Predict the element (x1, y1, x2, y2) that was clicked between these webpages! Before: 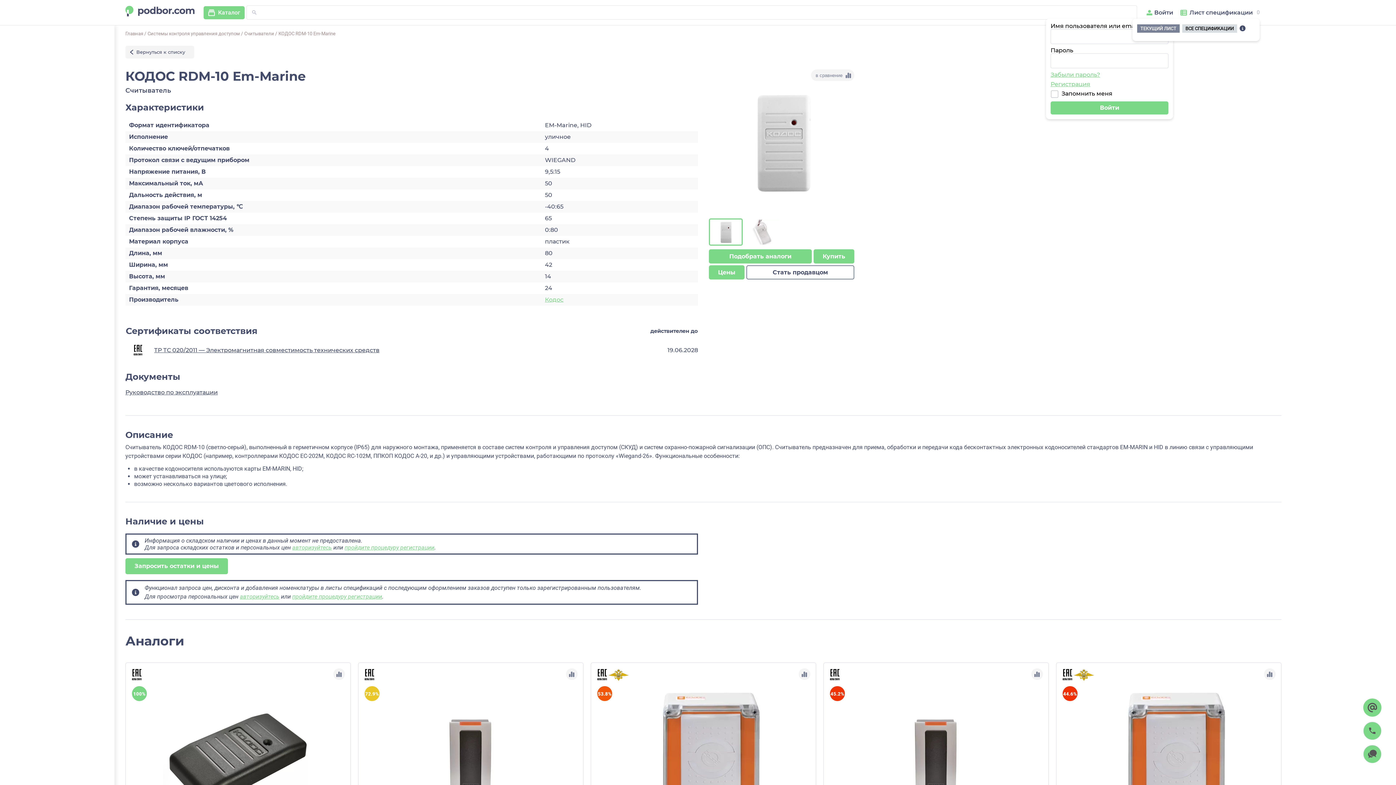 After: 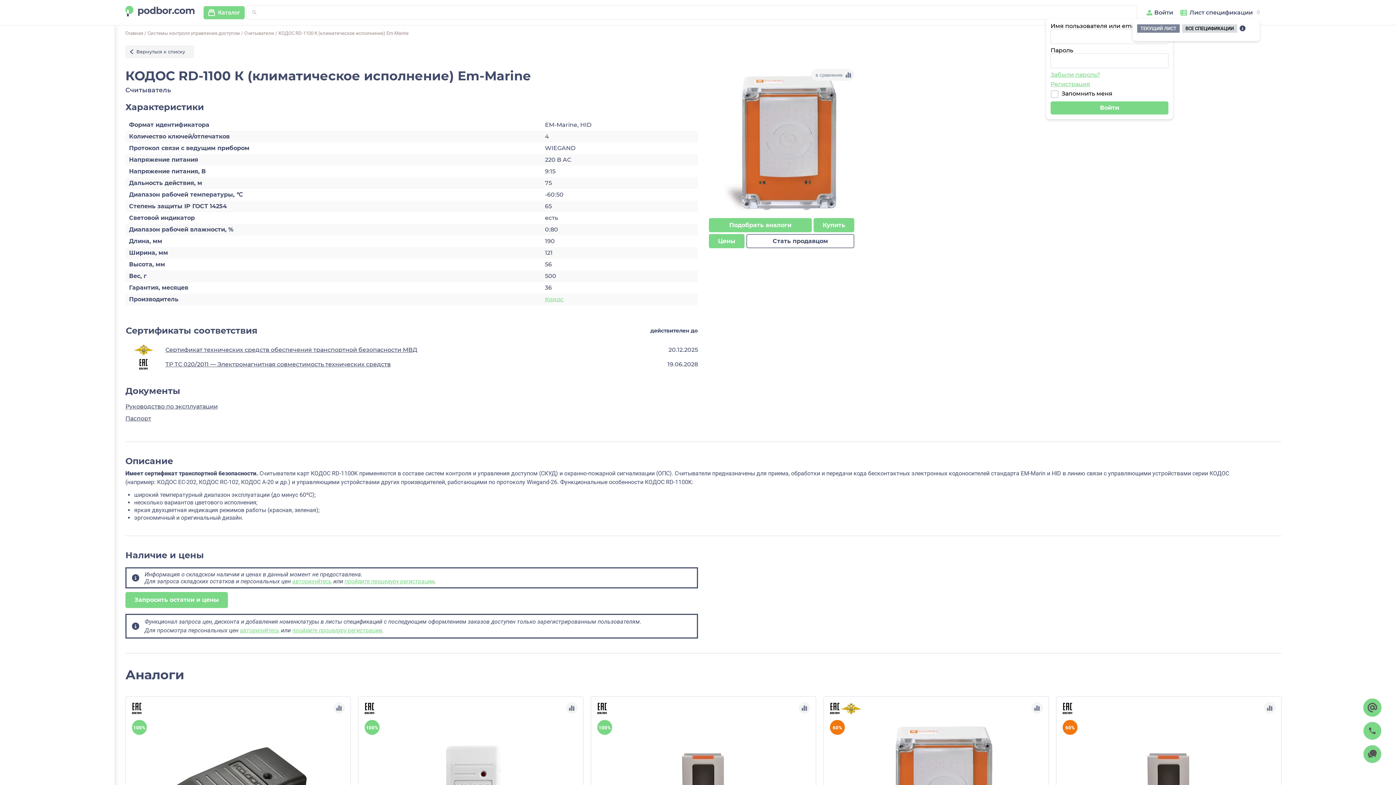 Action: bbox: (596, 685, 810, 835) label: 53.8%